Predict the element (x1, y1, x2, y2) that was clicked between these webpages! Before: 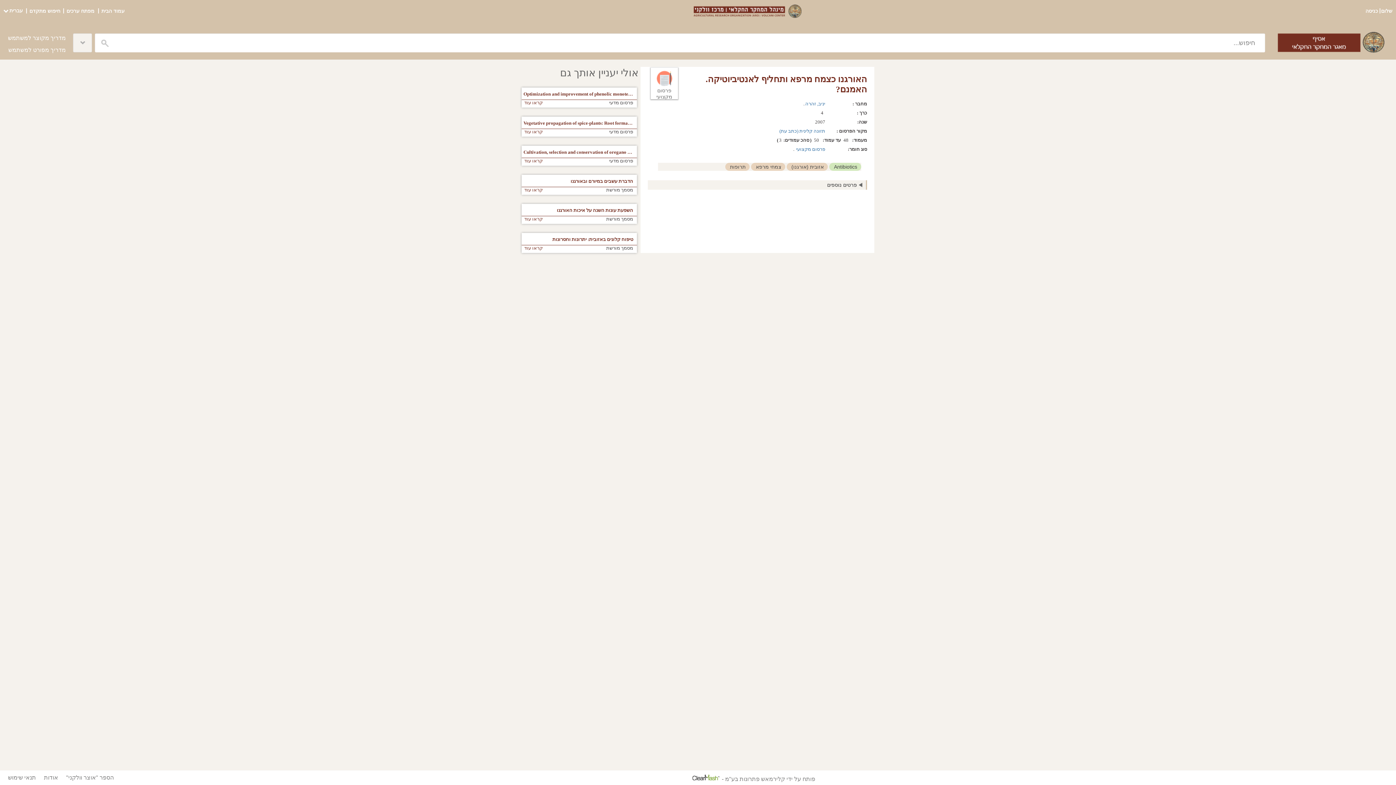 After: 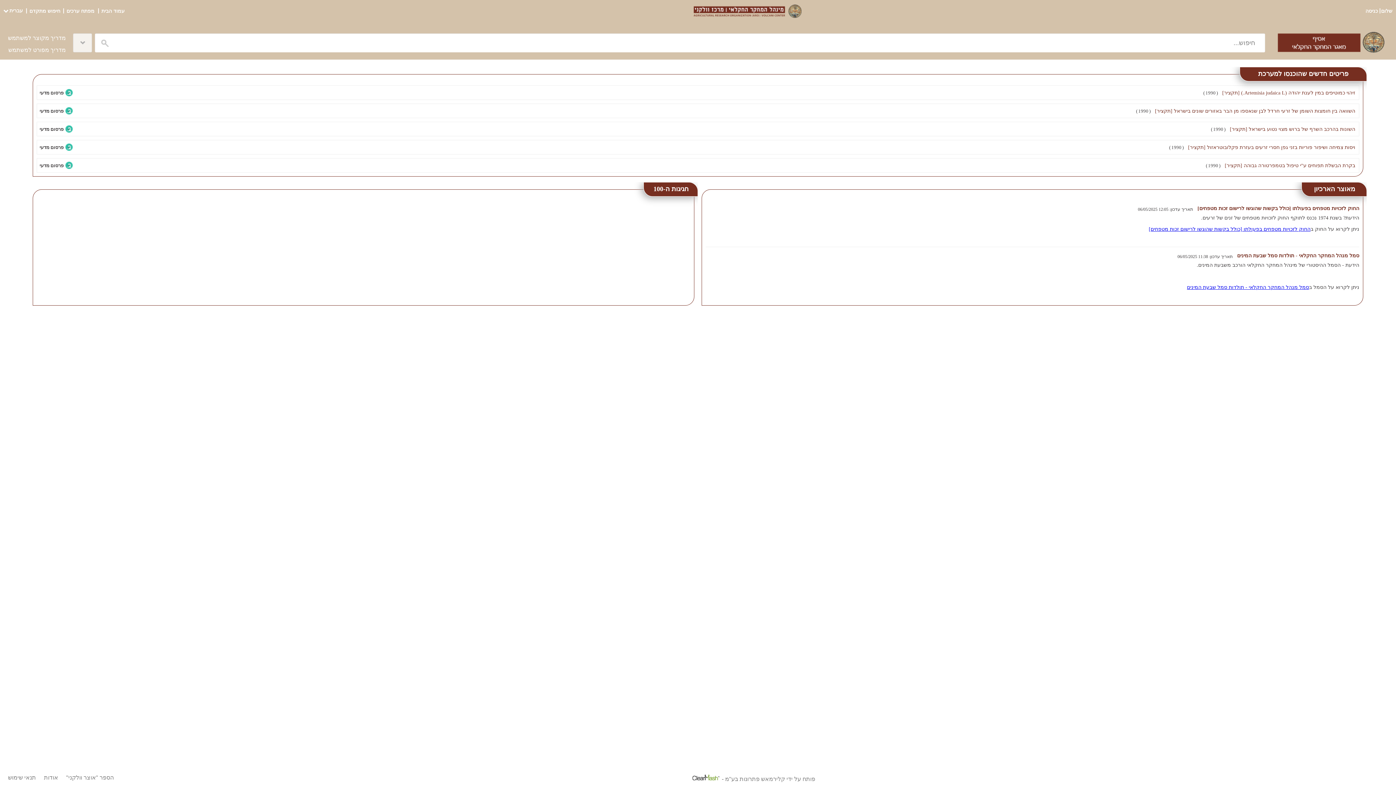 Action: bbox: (100, 8, 124, 13) label: עמוד הבית